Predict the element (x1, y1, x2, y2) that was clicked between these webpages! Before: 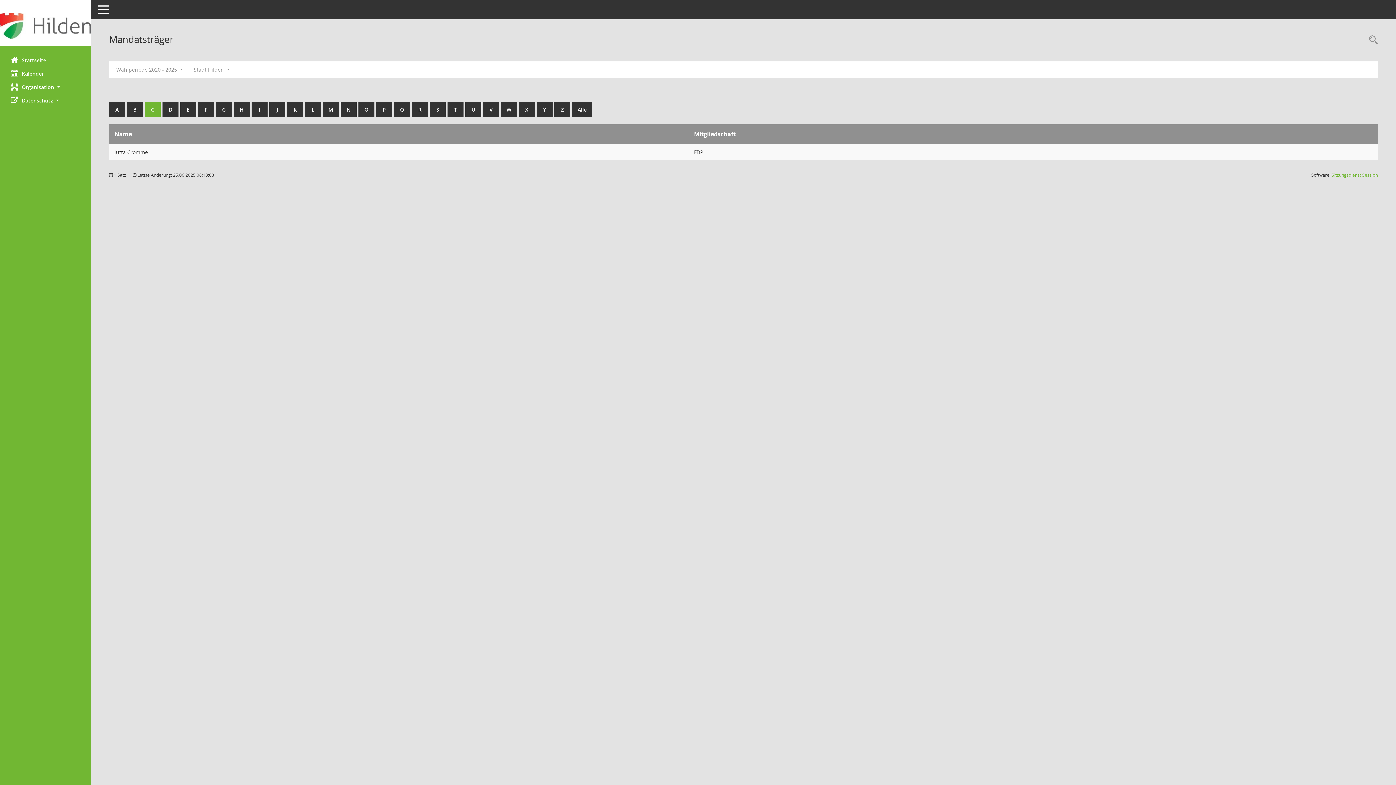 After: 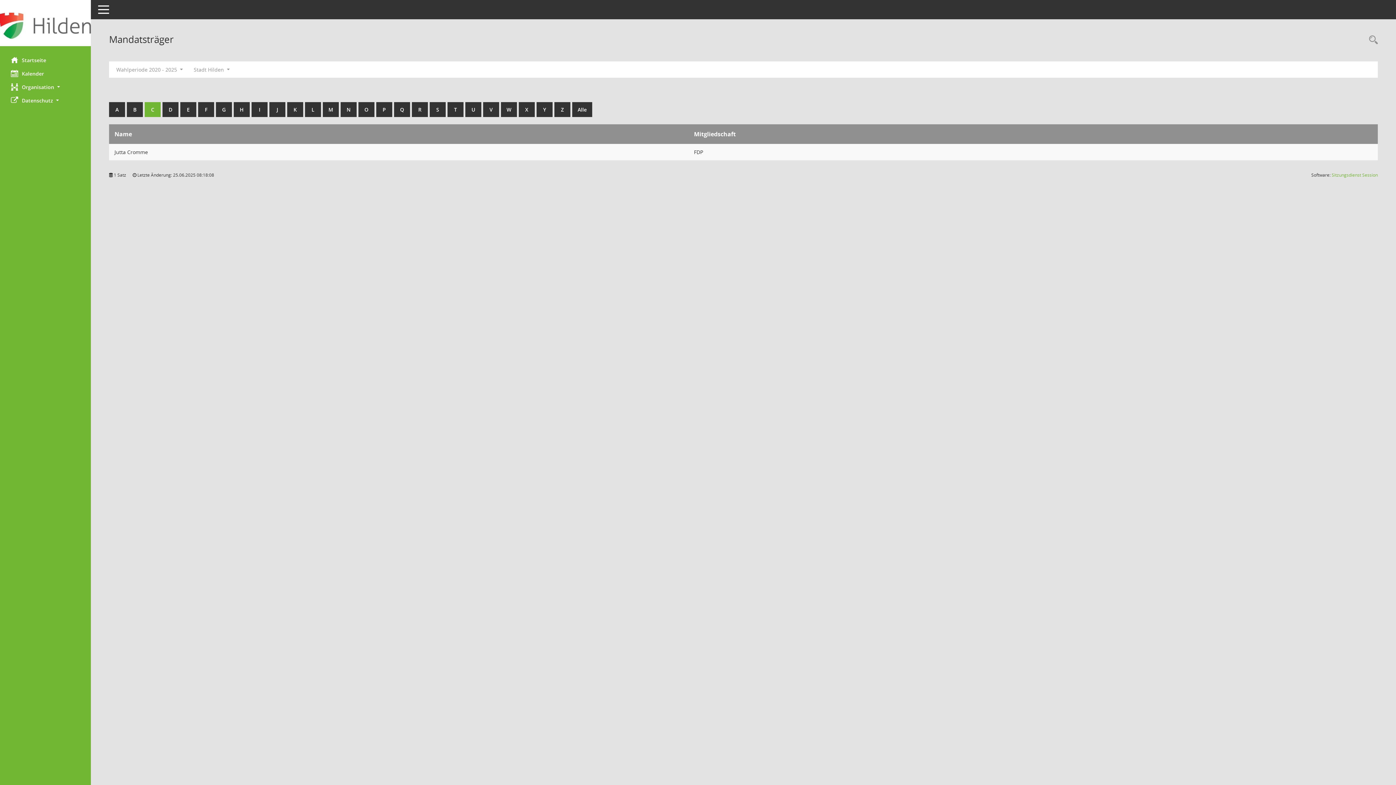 Action: bbox: (144, 102, 160, 117) label: C